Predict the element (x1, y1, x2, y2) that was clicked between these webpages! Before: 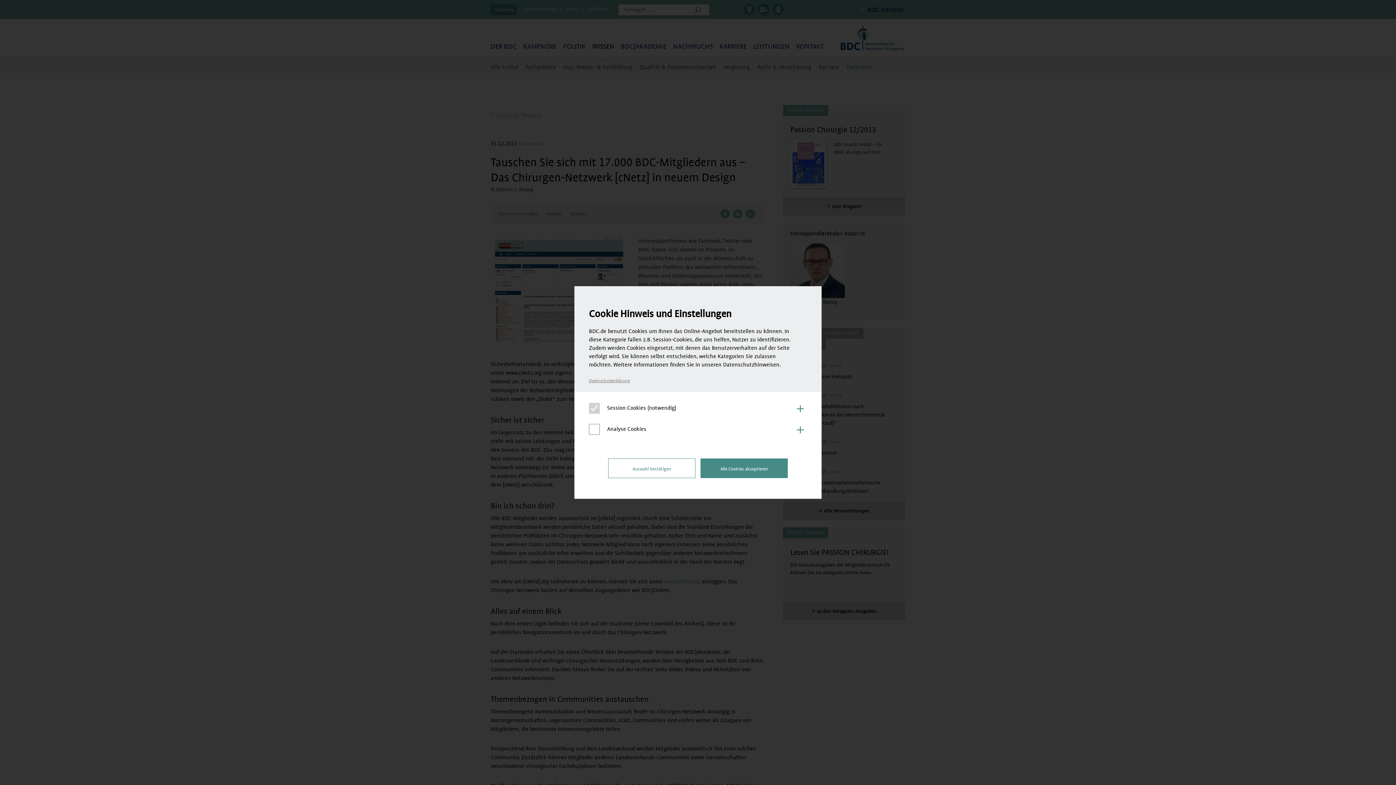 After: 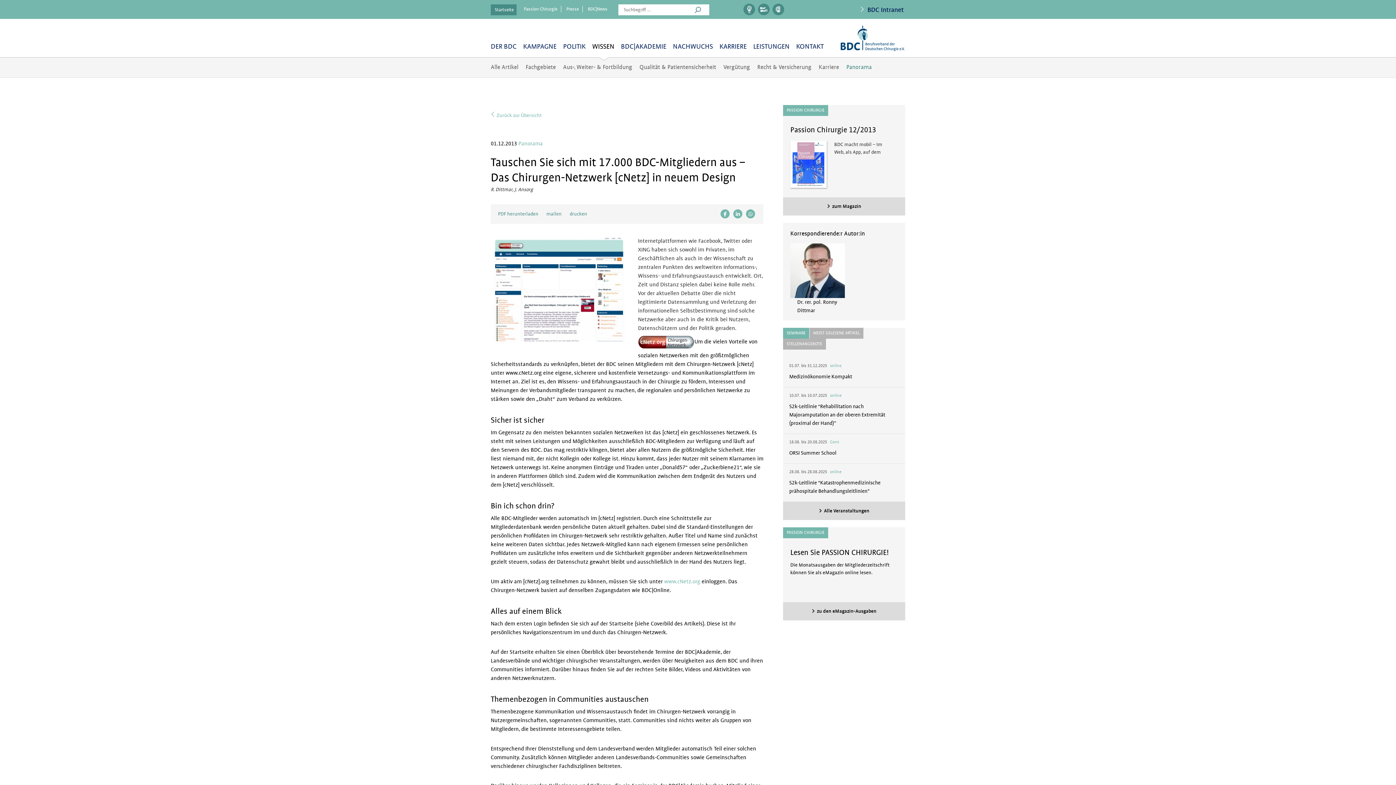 Action: bbox: (608, 458, 695, 478) label: Auswahl bestätigen